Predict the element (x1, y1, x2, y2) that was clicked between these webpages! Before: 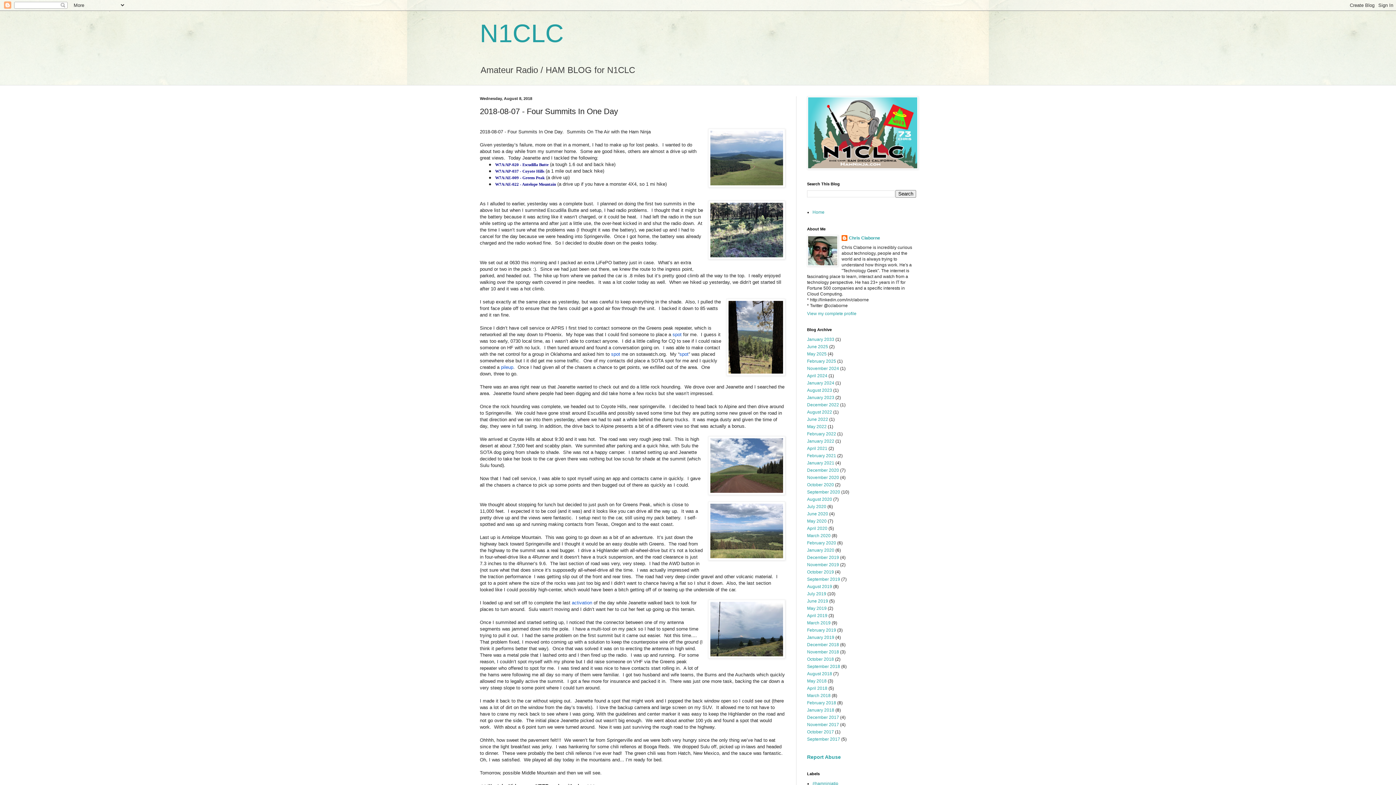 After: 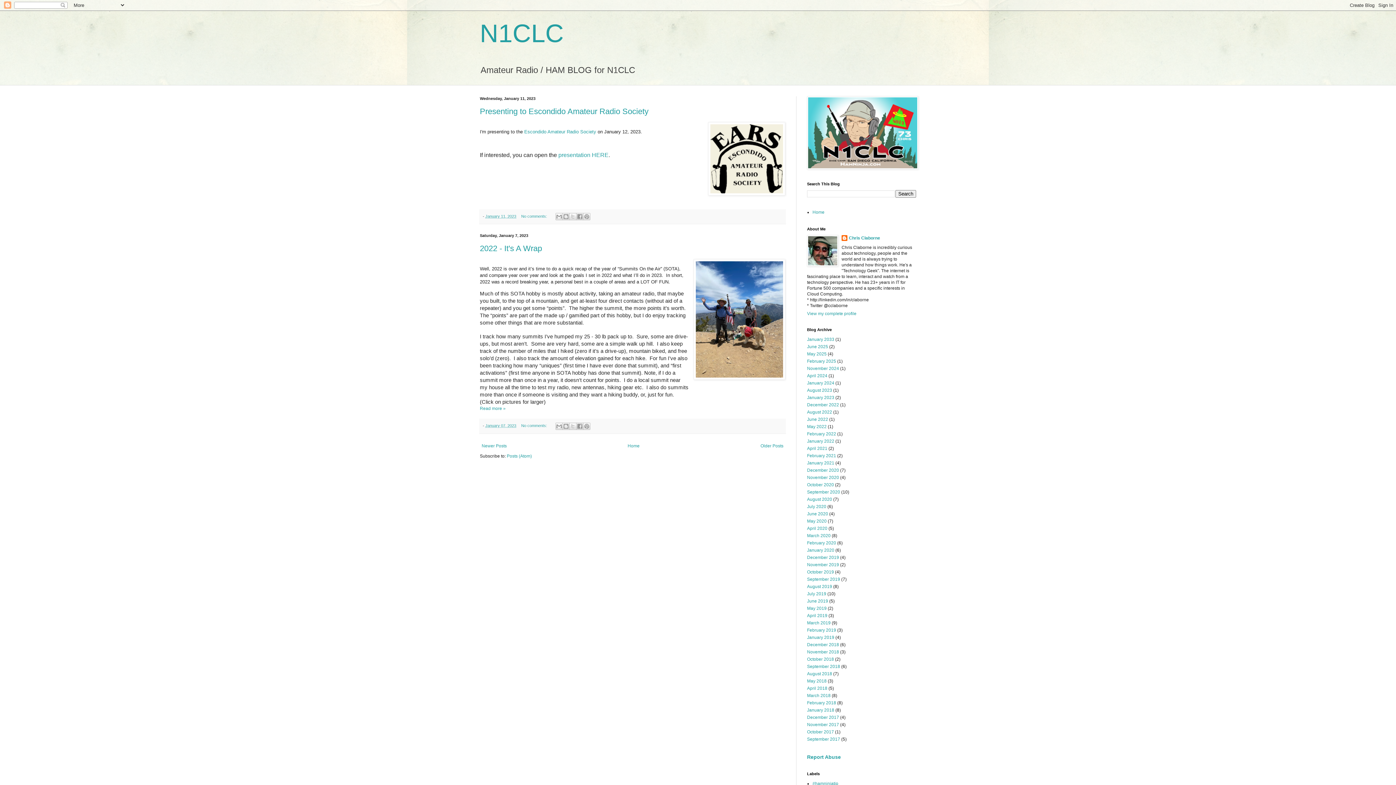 Action: bbox: (807, 395, 834, 400) label: January 2023